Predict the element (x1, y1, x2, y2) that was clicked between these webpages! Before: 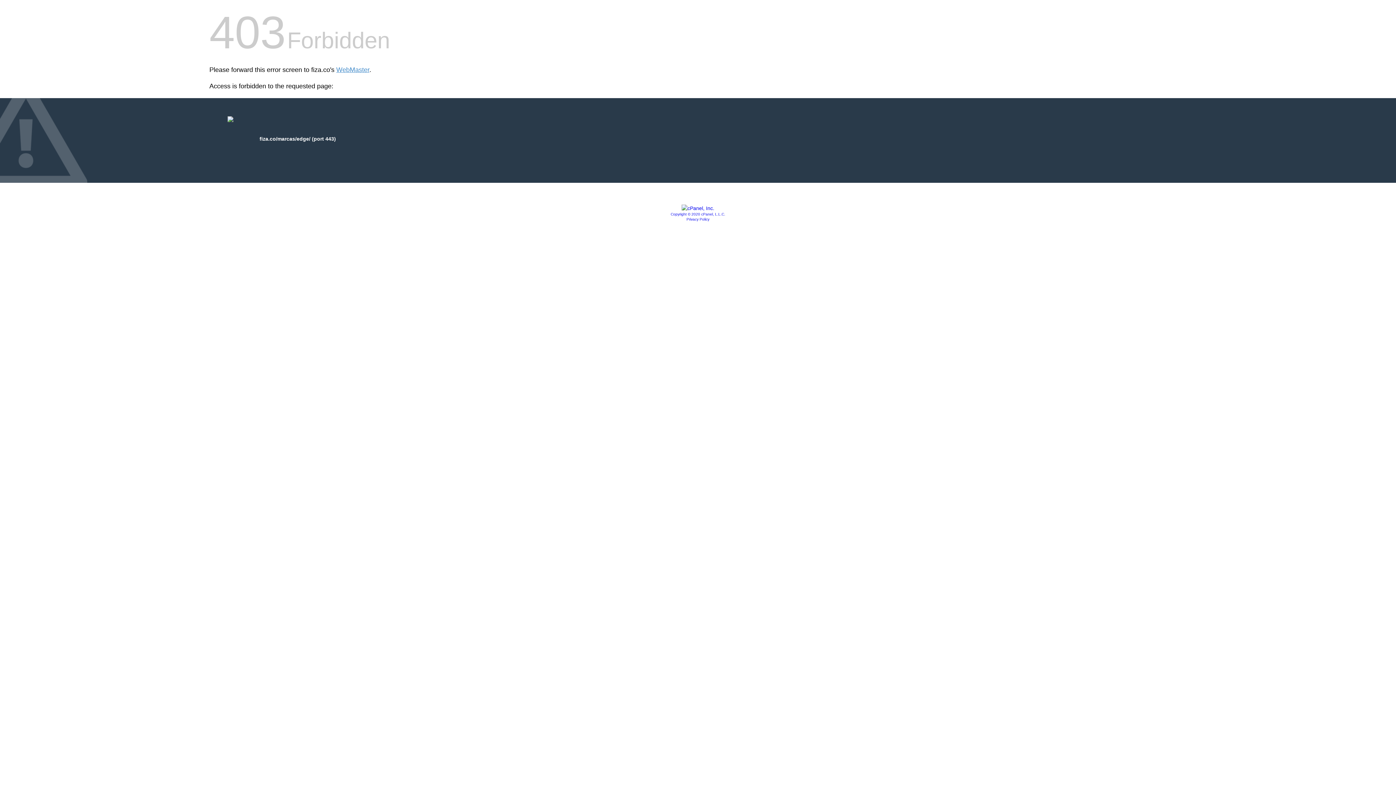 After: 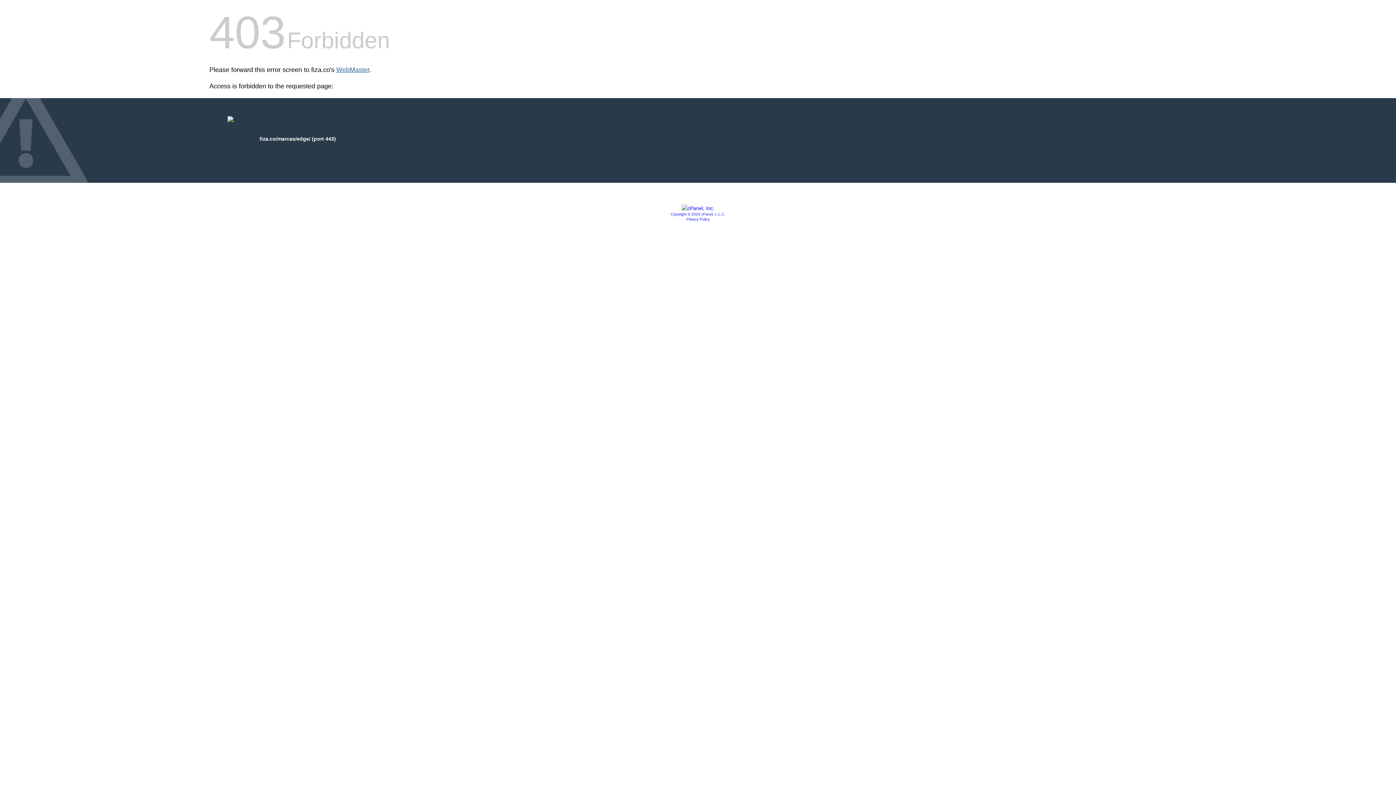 Action: label: WebMaster bbox: (336, 66, 369, 73)